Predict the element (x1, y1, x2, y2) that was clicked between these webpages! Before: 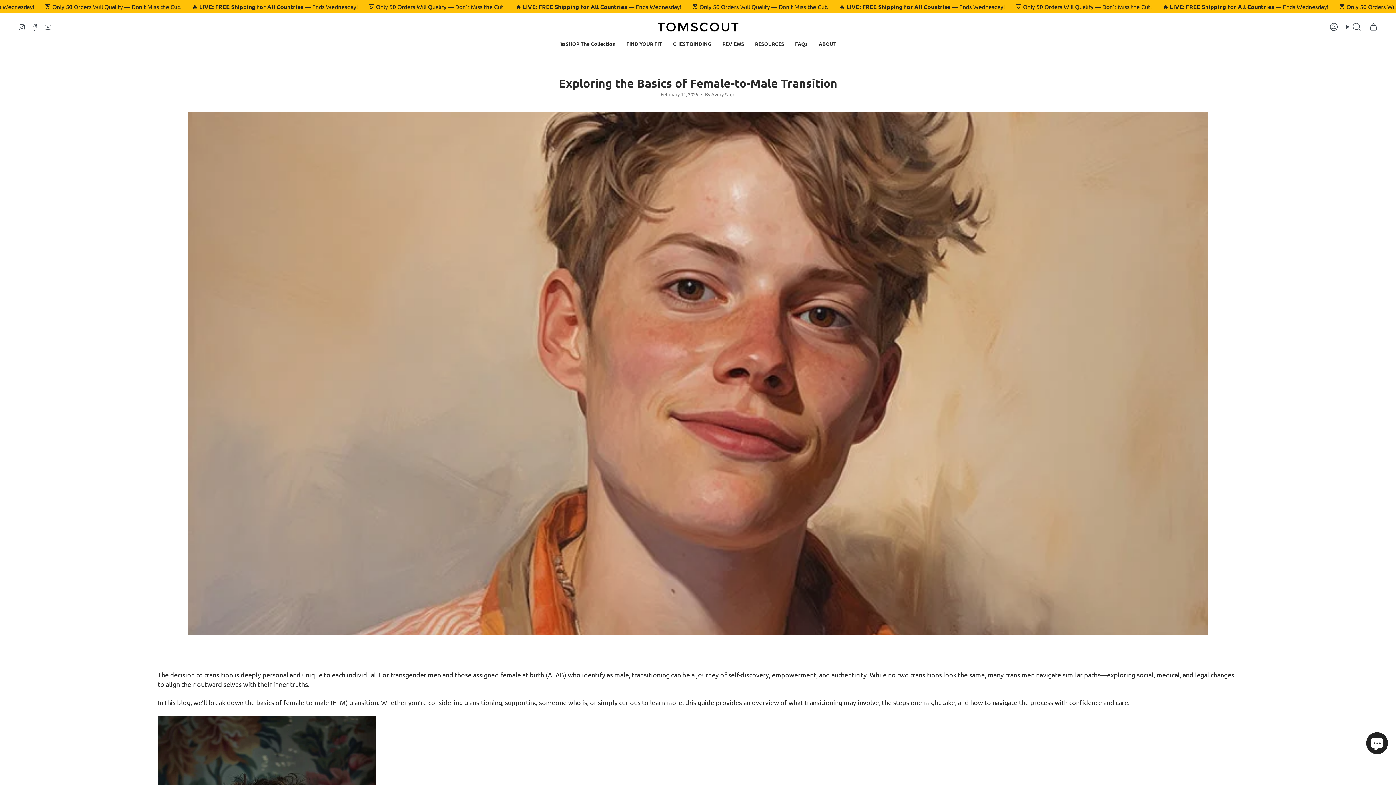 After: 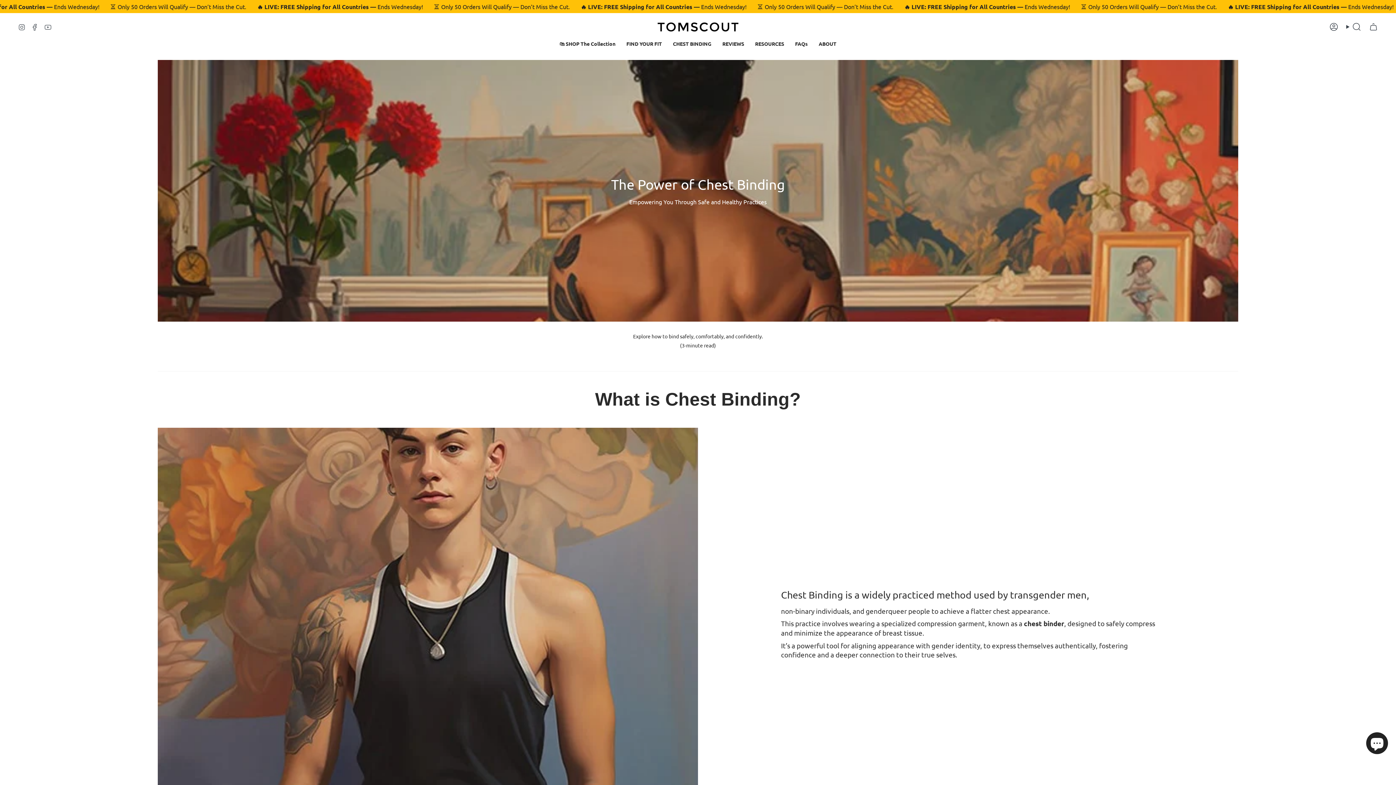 Action: bbox: (667, 35, 717, 52) label: CHEST BINDING